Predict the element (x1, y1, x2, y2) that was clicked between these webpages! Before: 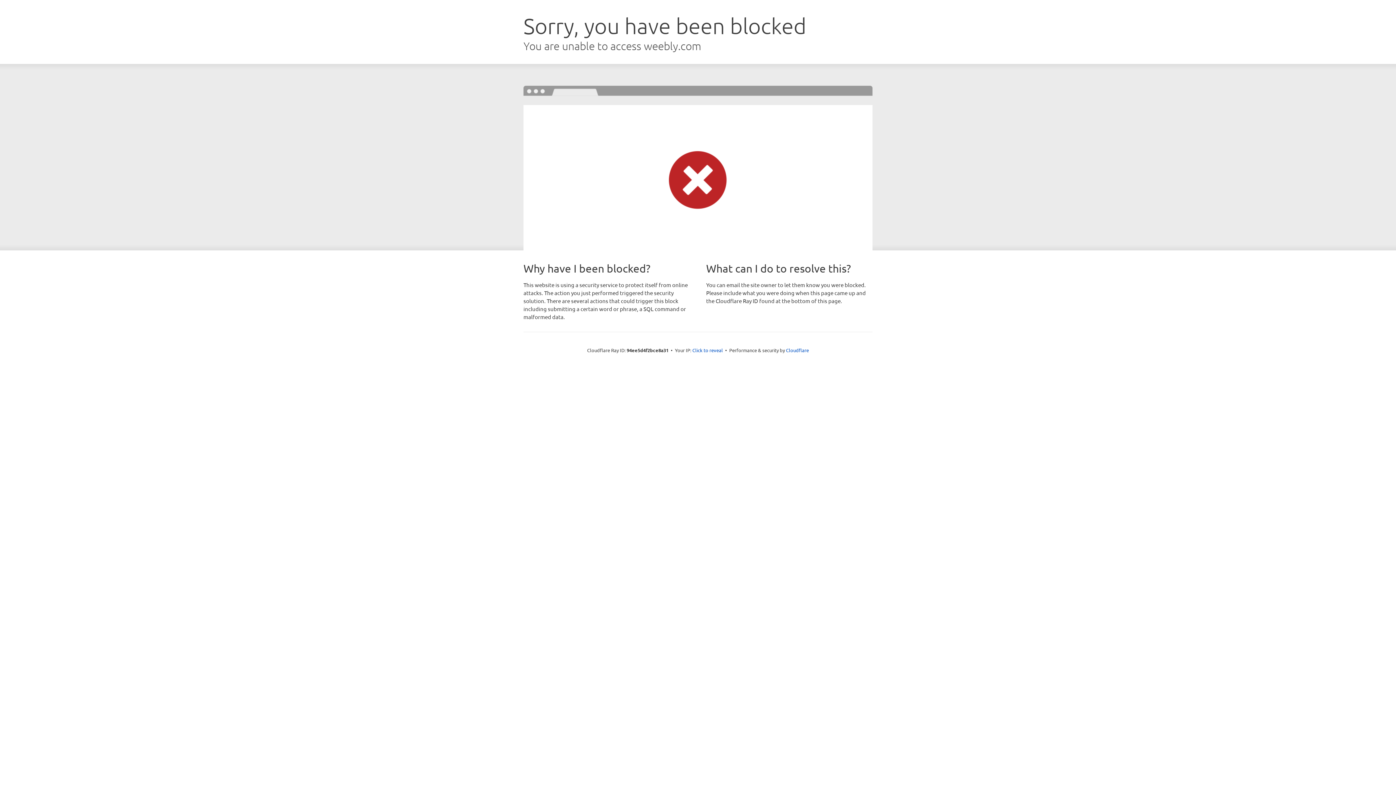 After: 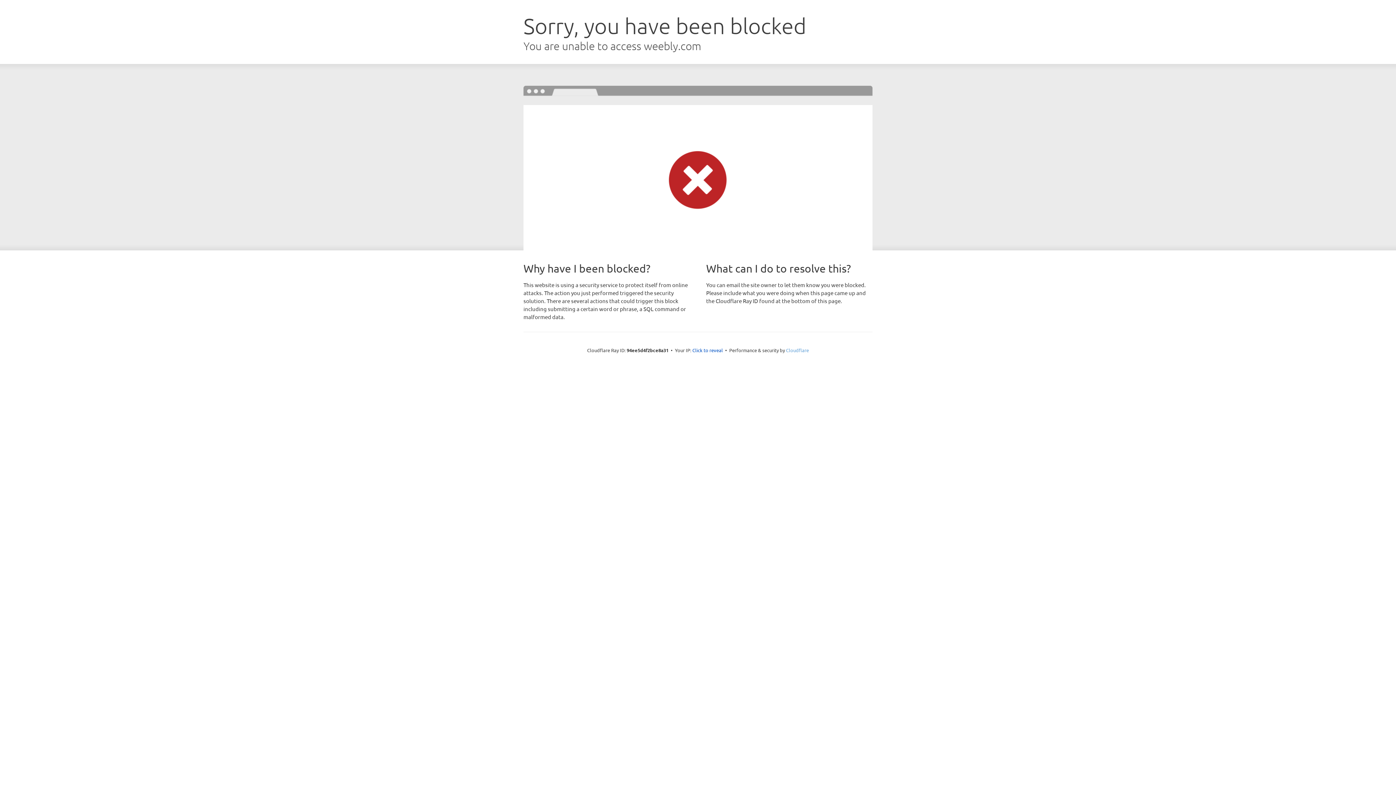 Action: bbox: (786, 347, 809, 353) label: Cloudflare